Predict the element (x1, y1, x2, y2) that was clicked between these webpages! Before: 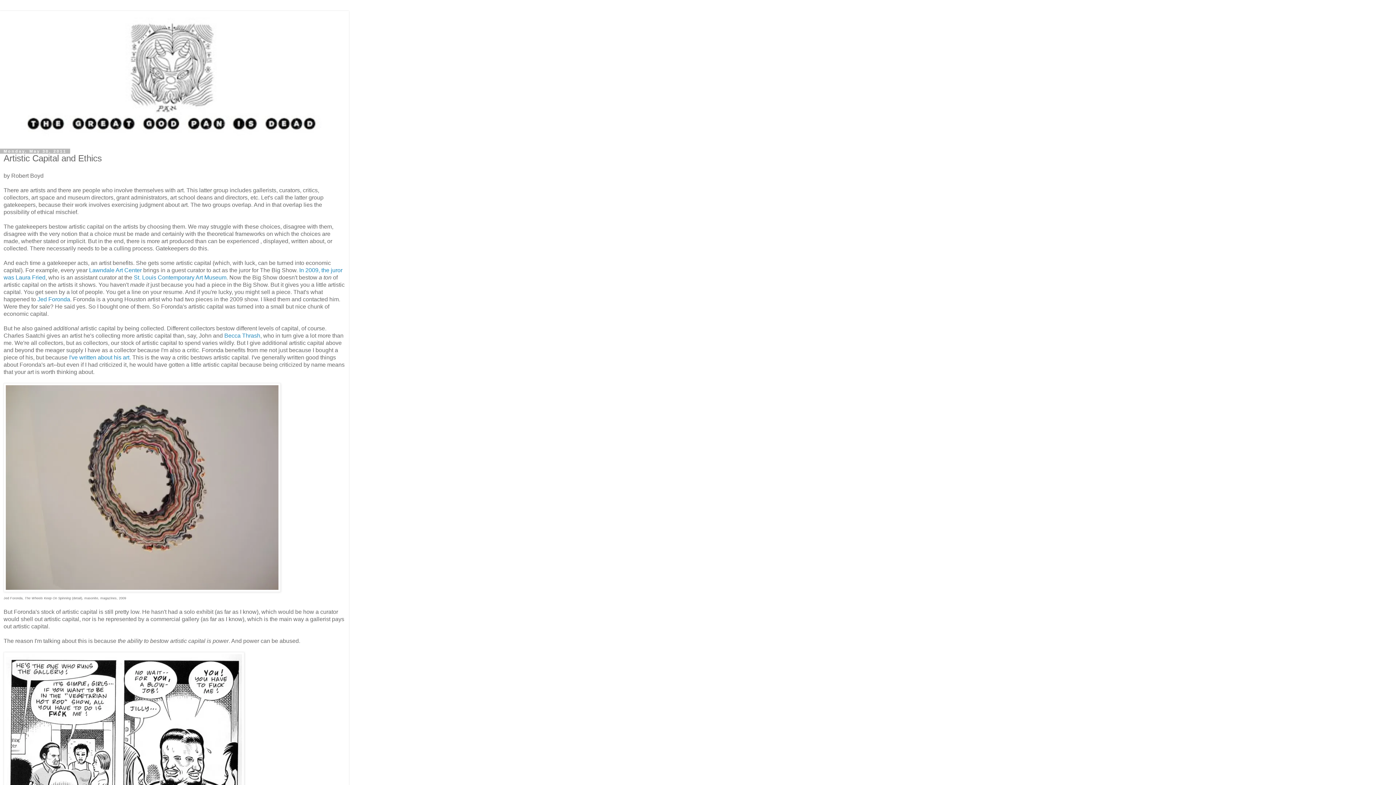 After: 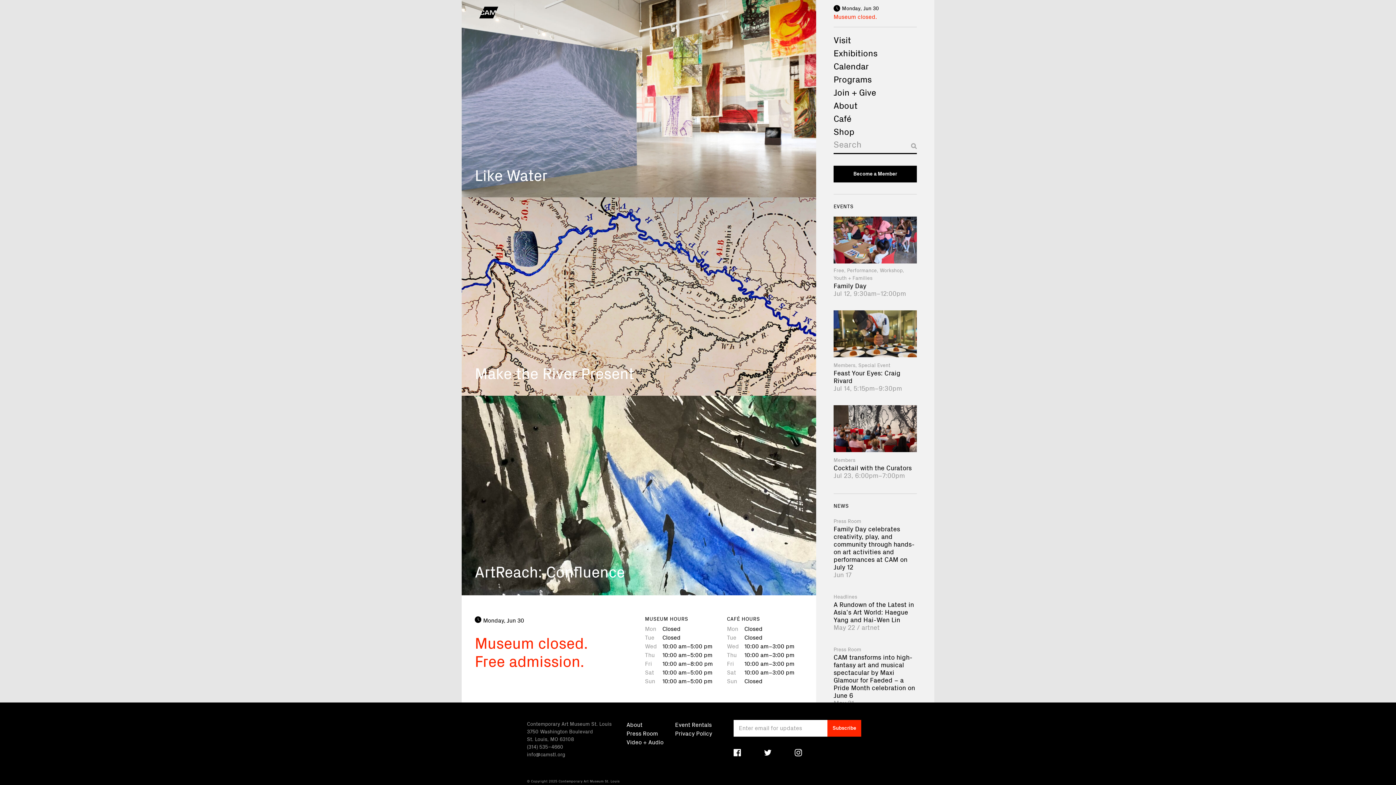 Action: label: St. Louis Contemporary Art Museum bbox: (133, 274, 226, 280)